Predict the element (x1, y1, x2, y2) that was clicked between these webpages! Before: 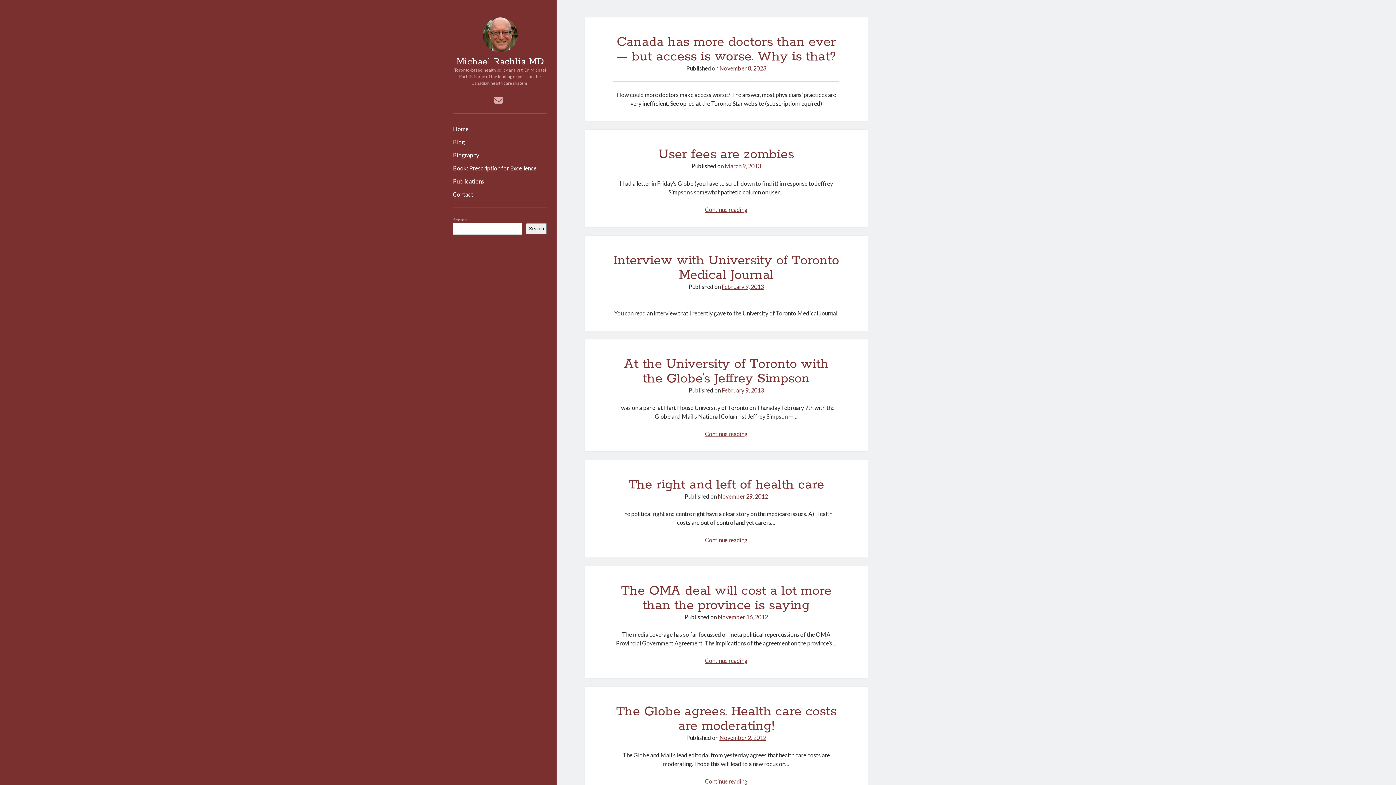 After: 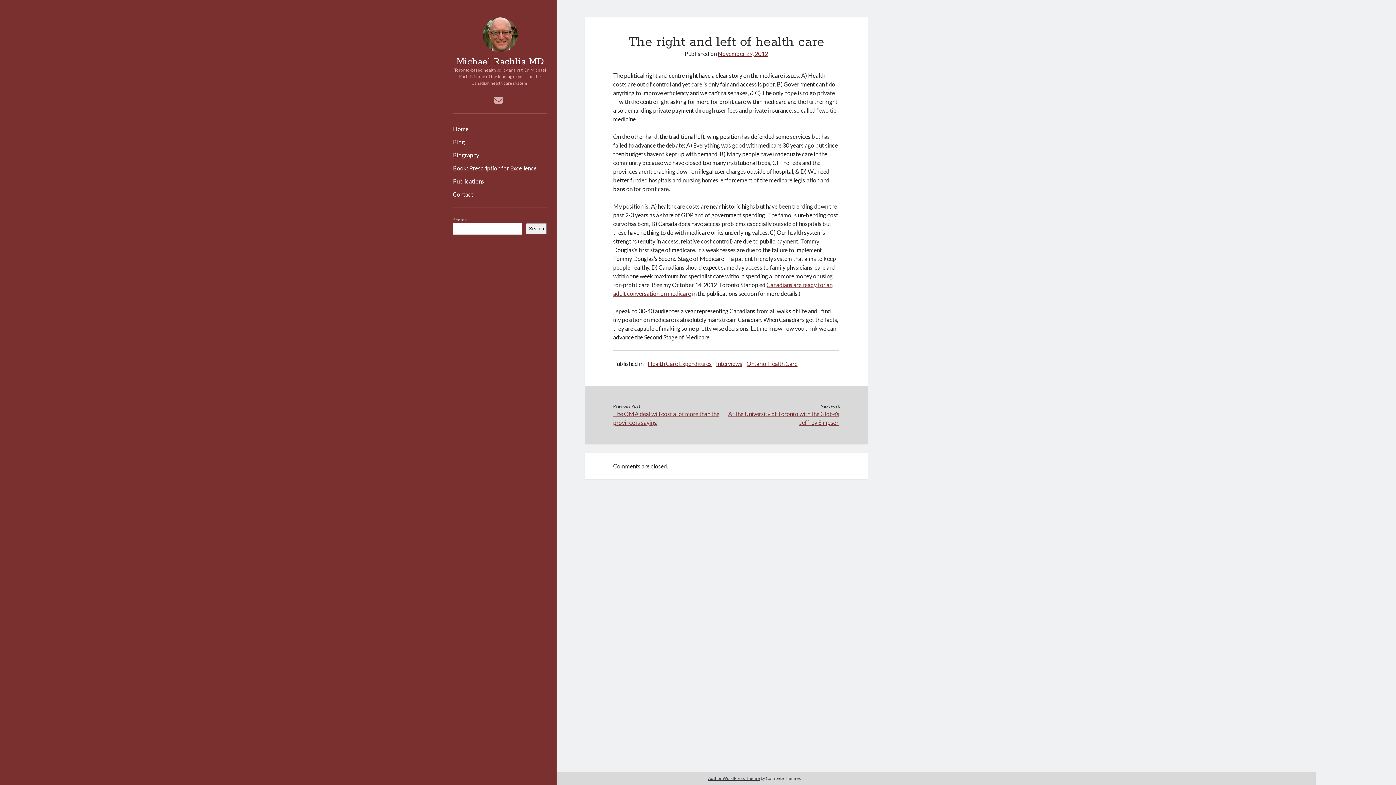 Action: label: Continue reading
The right and left of health care bbox: (705, 536, 747, 543)